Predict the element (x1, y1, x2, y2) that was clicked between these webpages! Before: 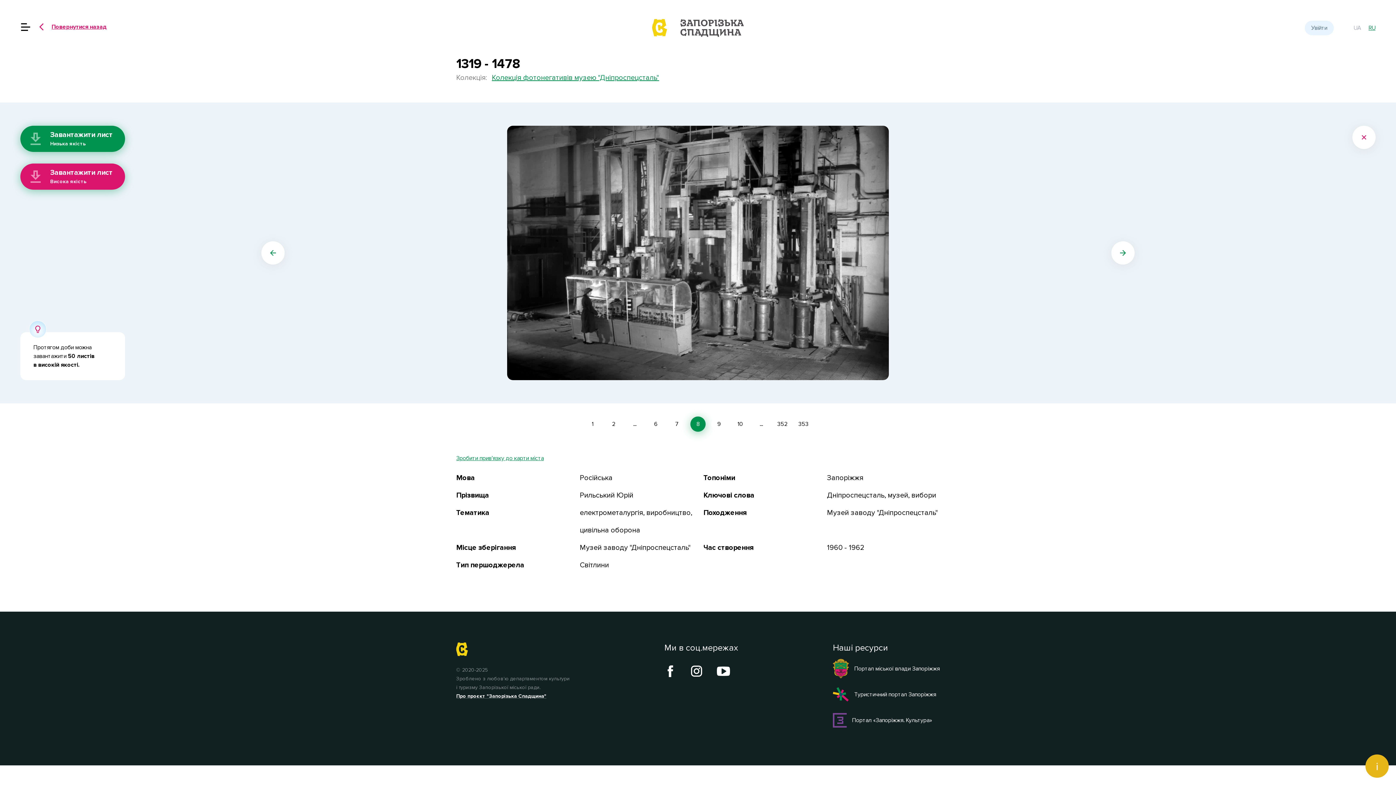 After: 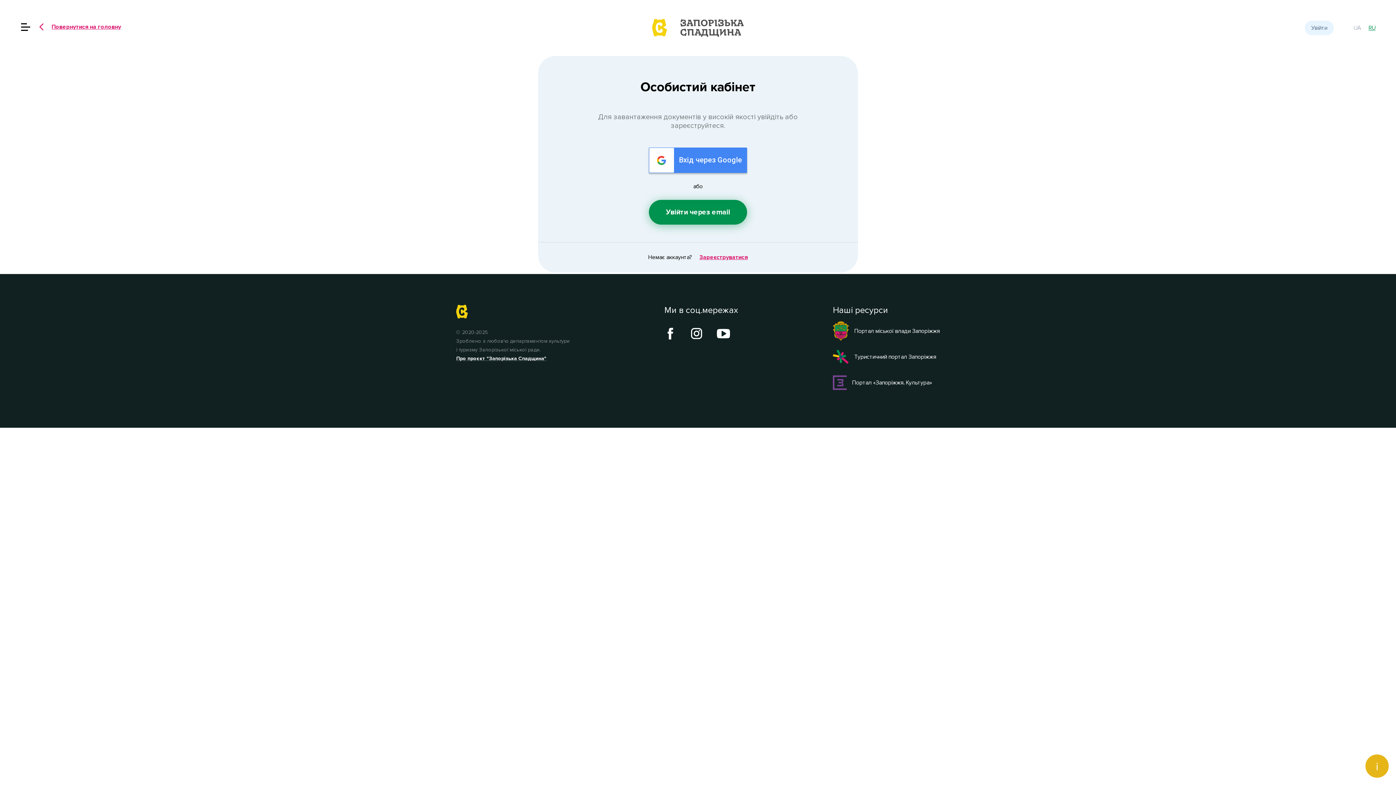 Action: label: Увійти bbox: (1305, 20, 1334, 35)